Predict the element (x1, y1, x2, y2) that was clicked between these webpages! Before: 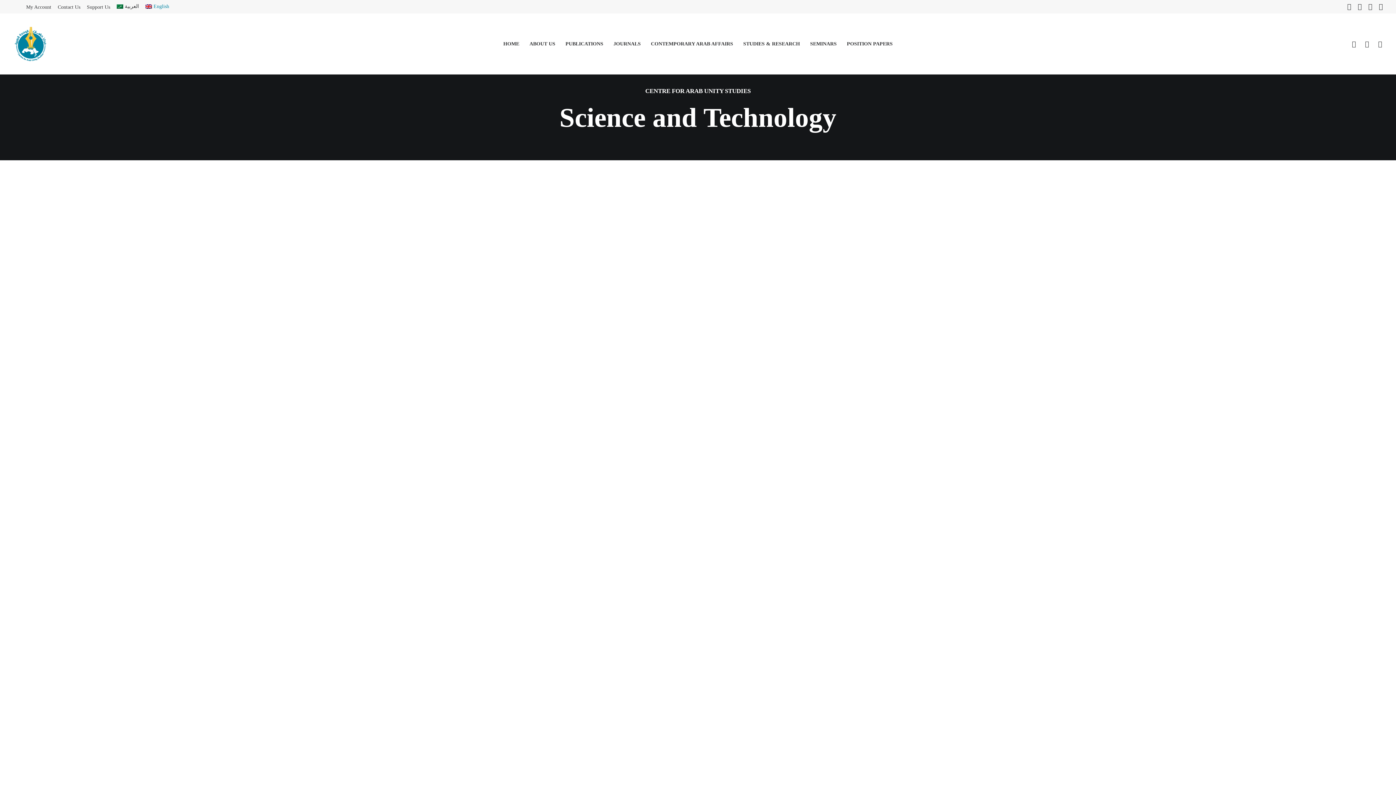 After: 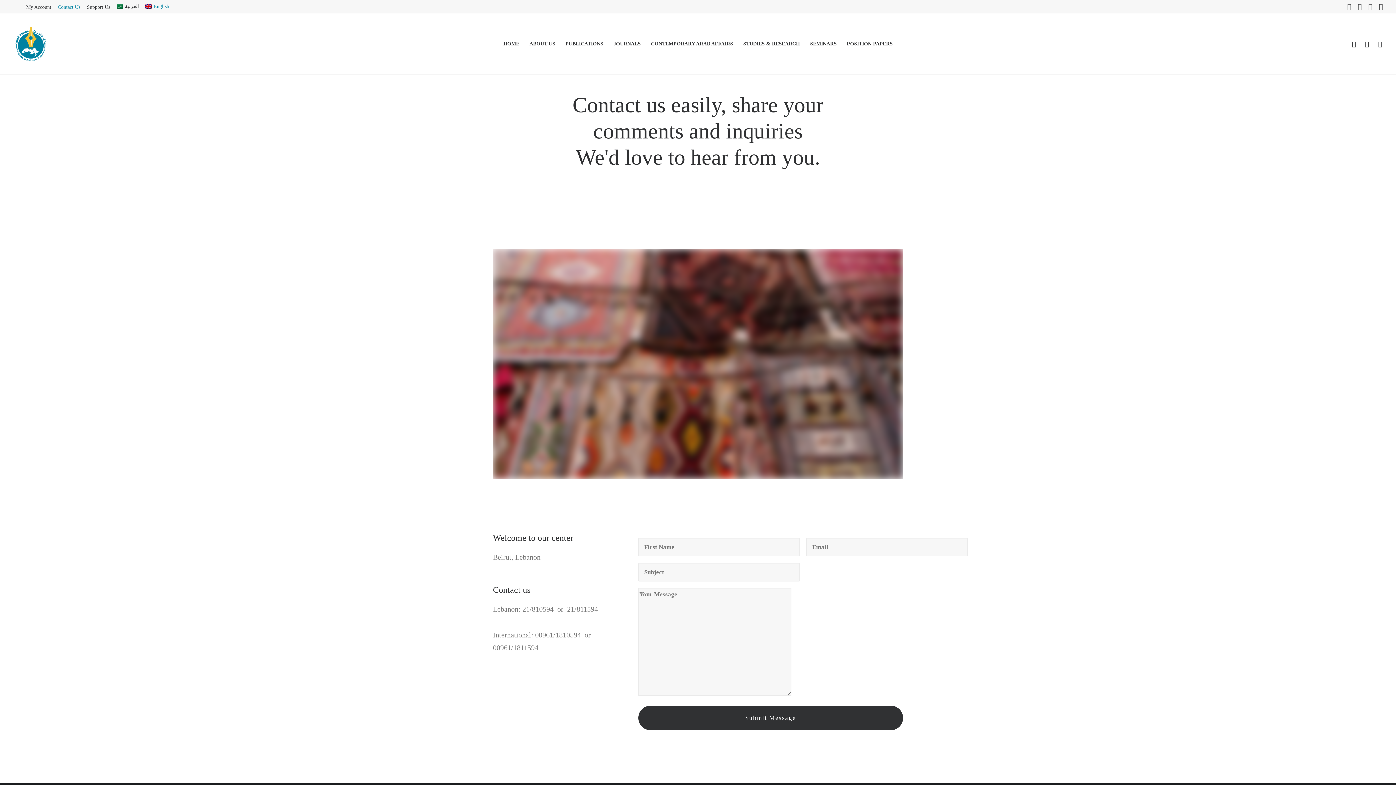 Action: label: Contact Us bbox: (54, 0, 83, 13)